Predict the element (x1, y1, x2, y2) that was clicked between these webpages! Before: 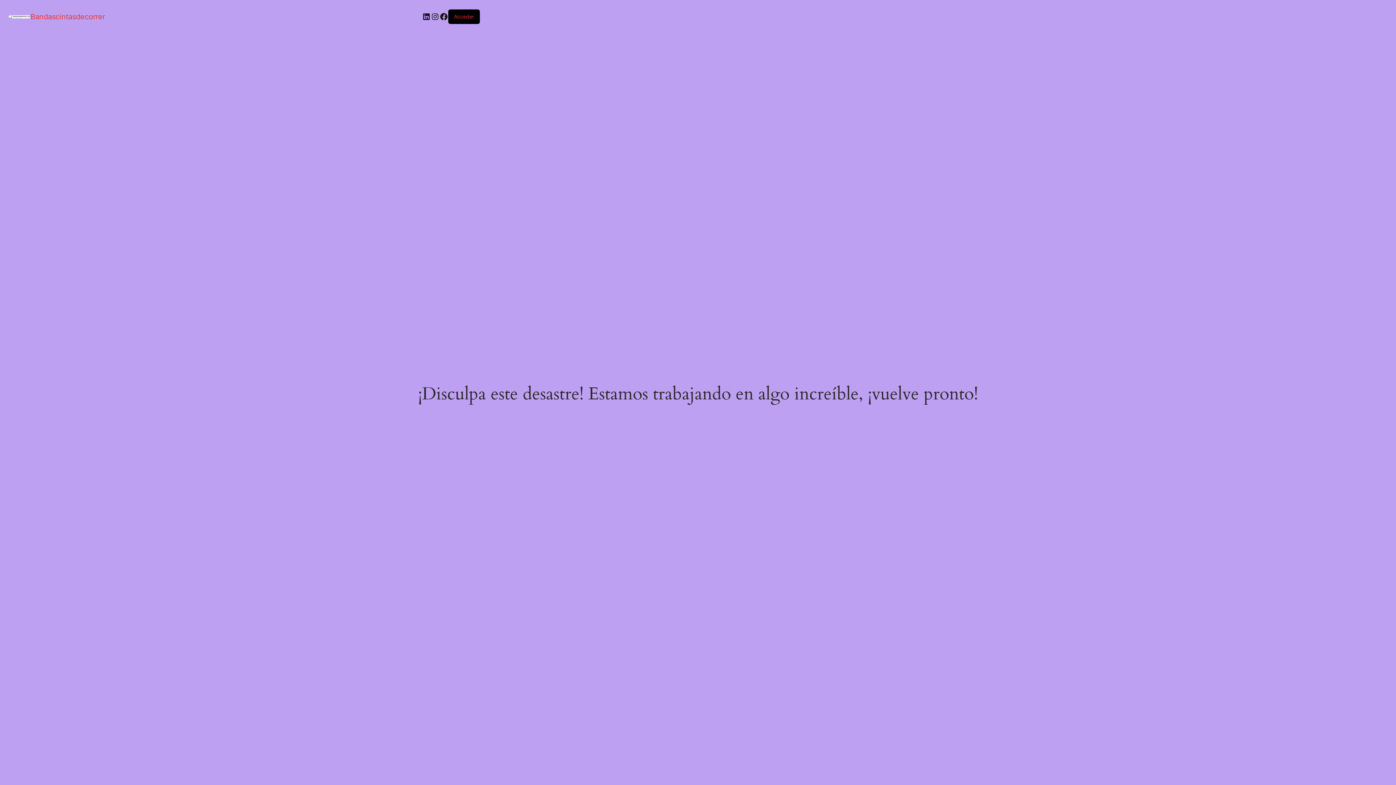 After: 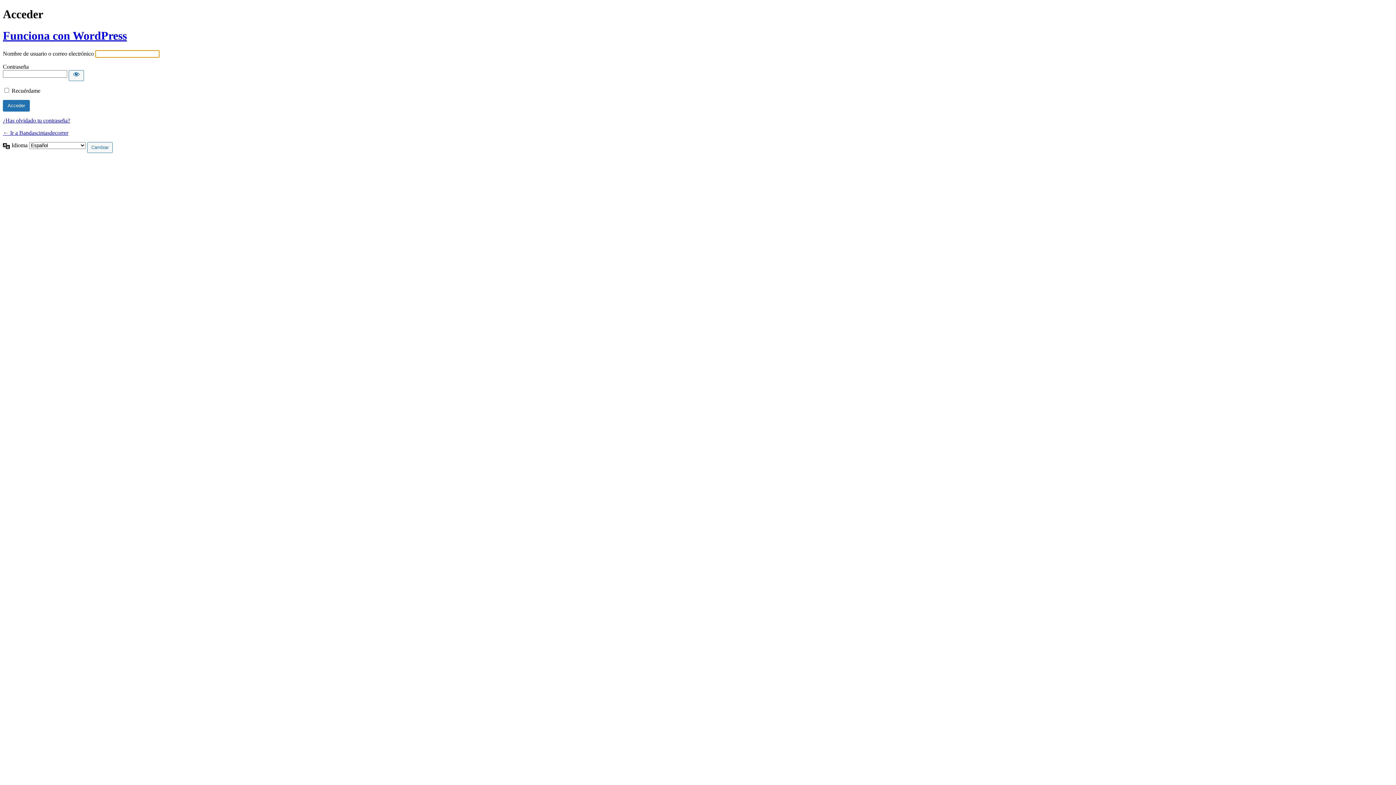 Action: bbox: (454, 13, 474, 19) label: Acceder